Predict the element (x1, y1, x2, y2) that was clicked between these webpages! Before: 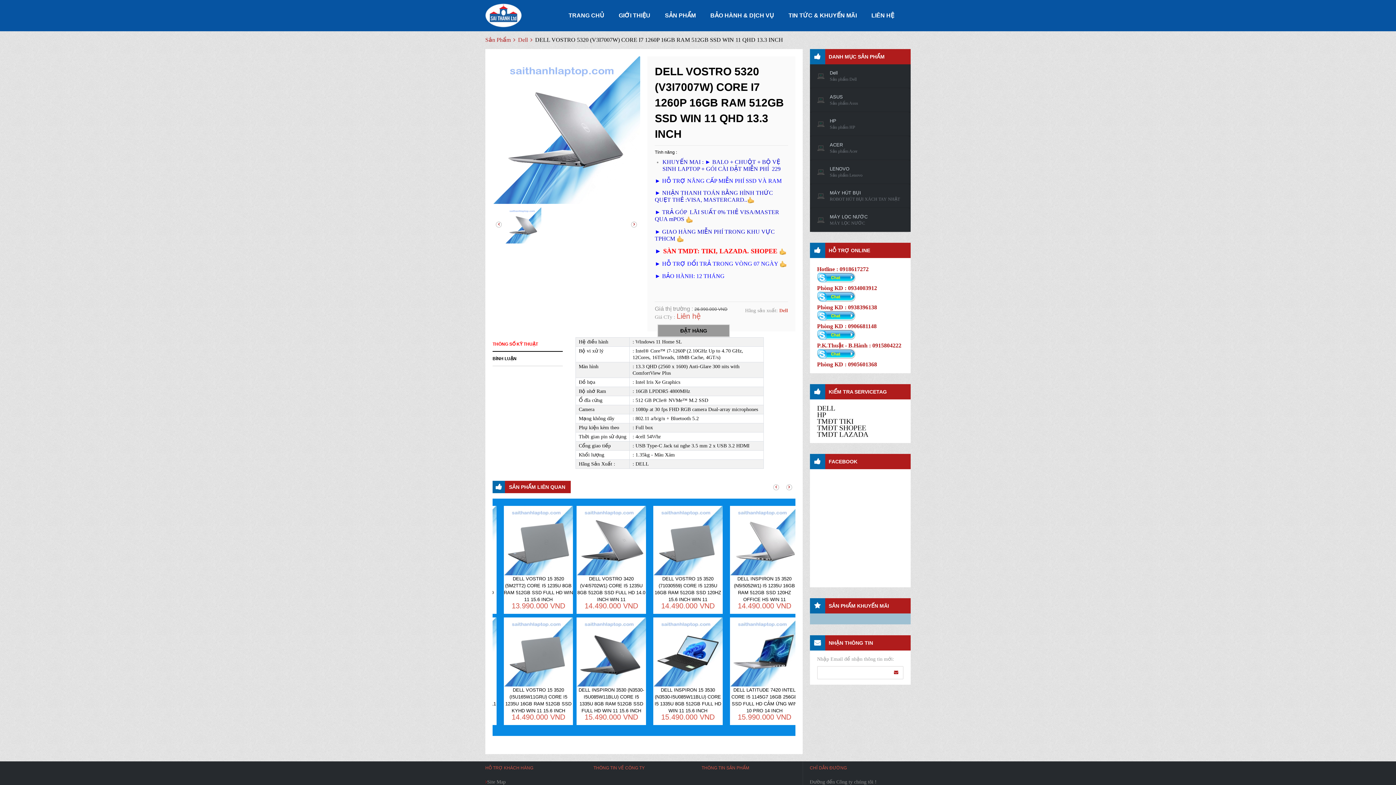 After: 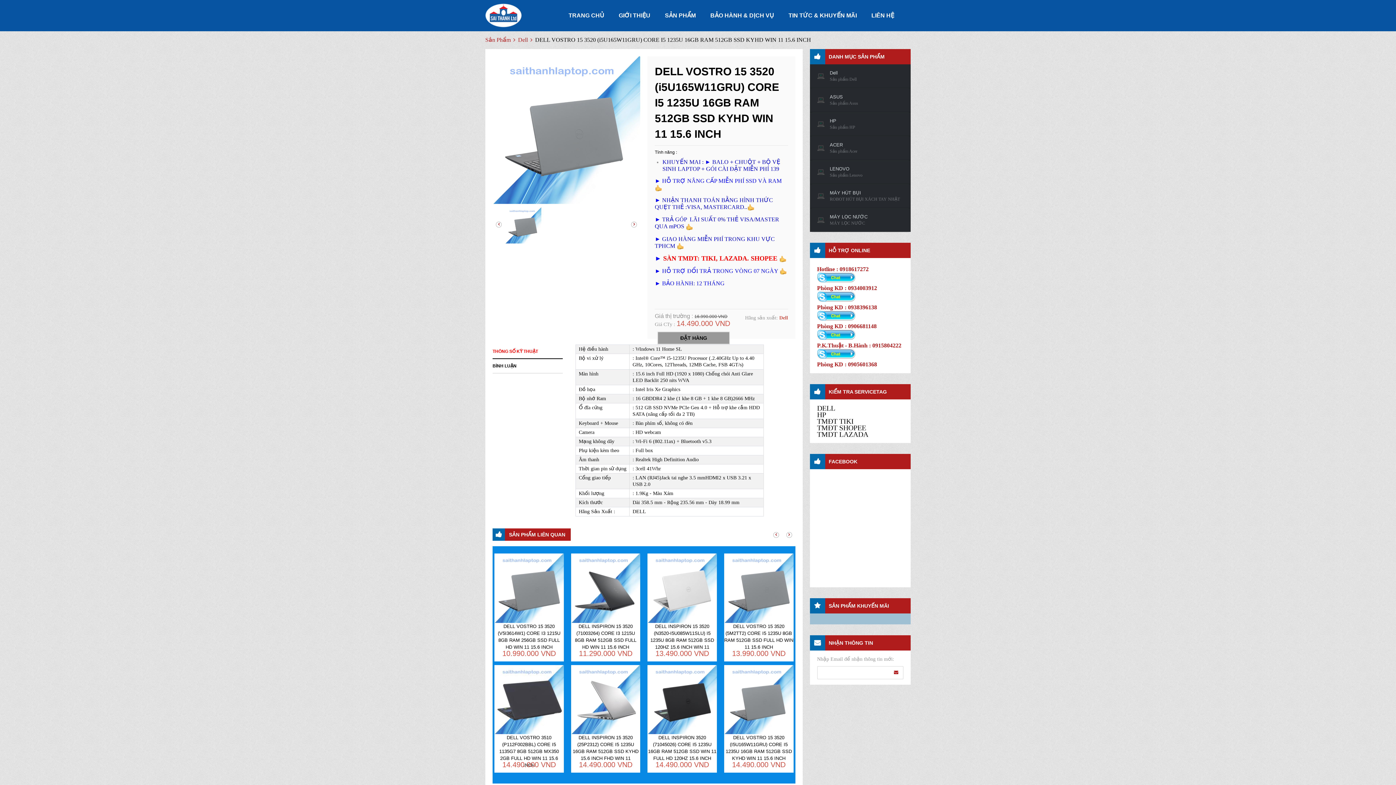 Action: bbox: (724, 649, 793, 654)